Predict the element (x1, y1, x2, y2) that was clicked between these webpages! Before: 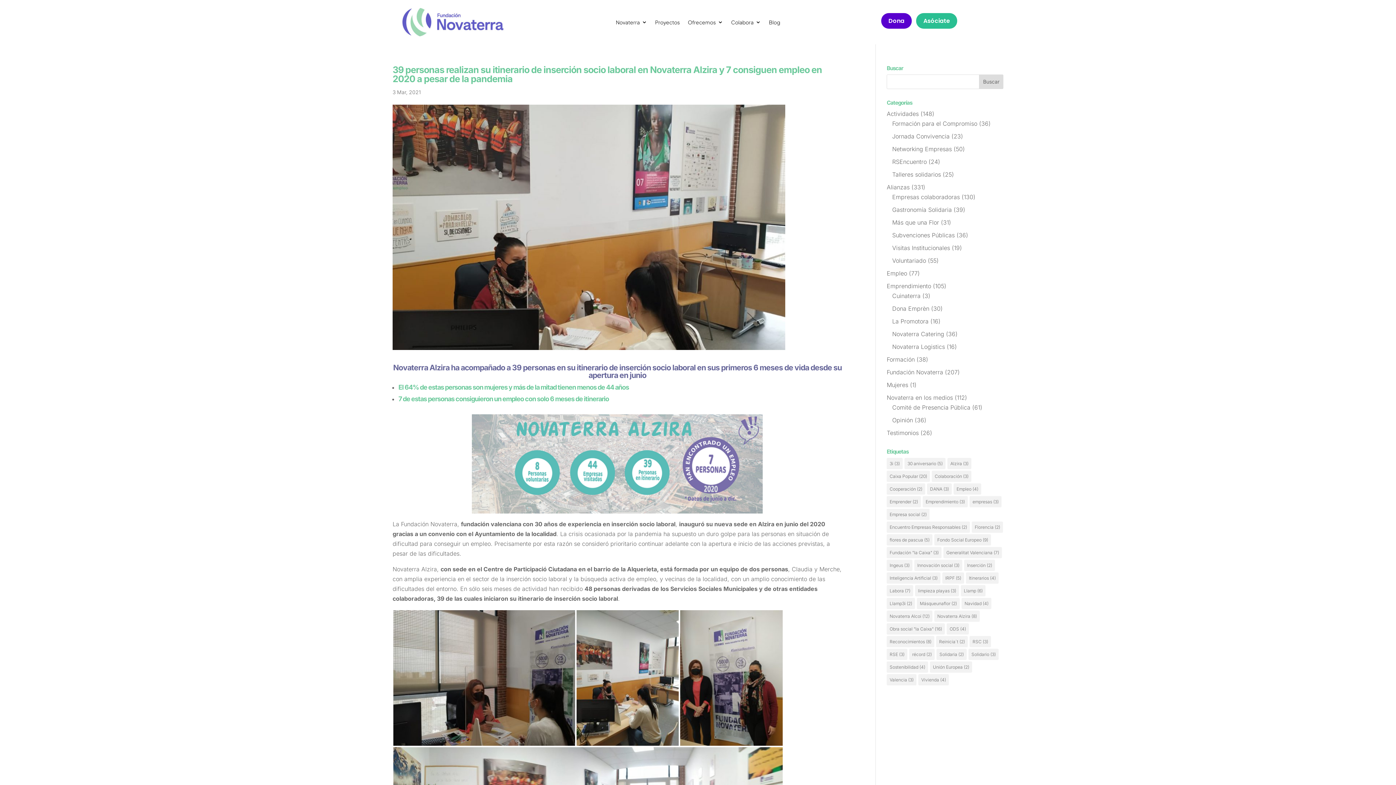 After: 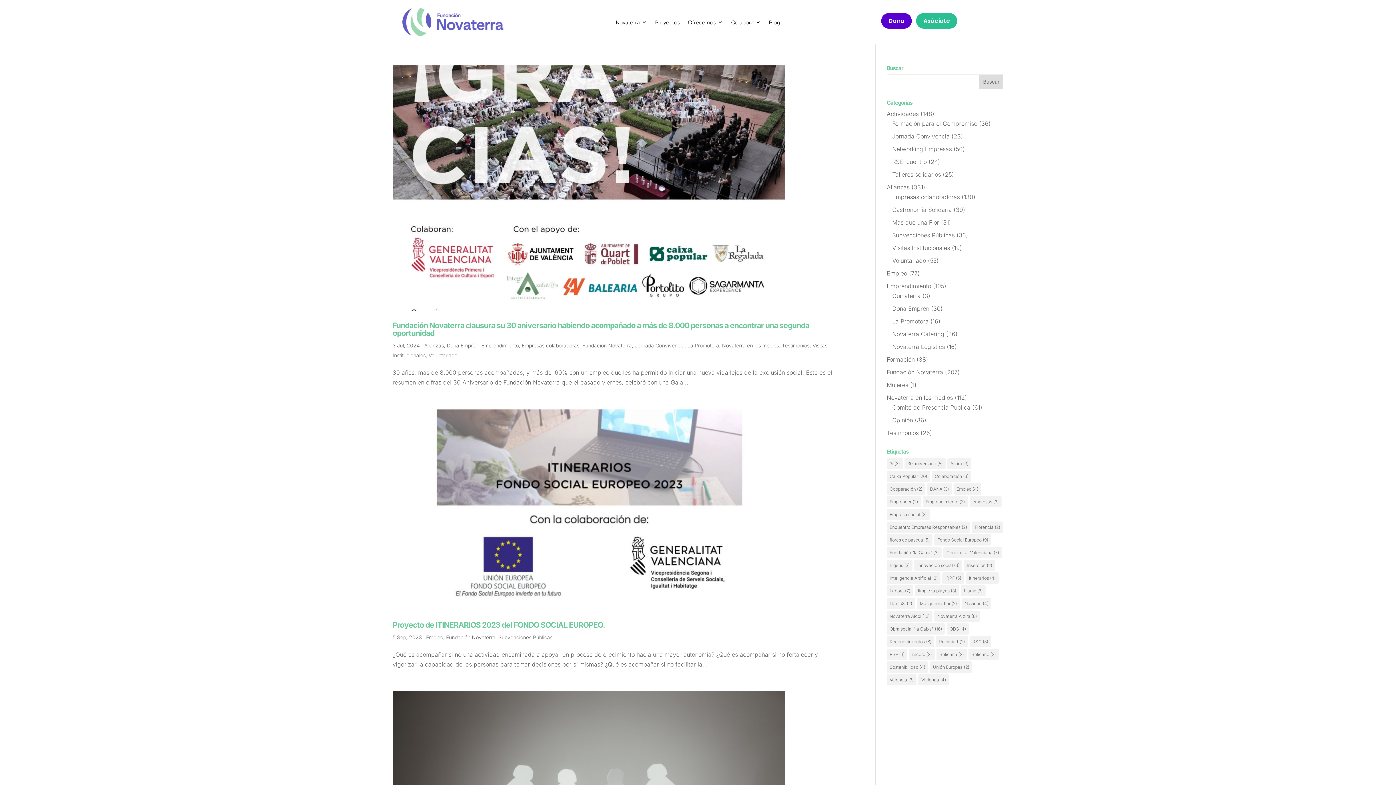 Action: bbox: (966, 572, 999, 583) label: Itinerarios (4 elementos)